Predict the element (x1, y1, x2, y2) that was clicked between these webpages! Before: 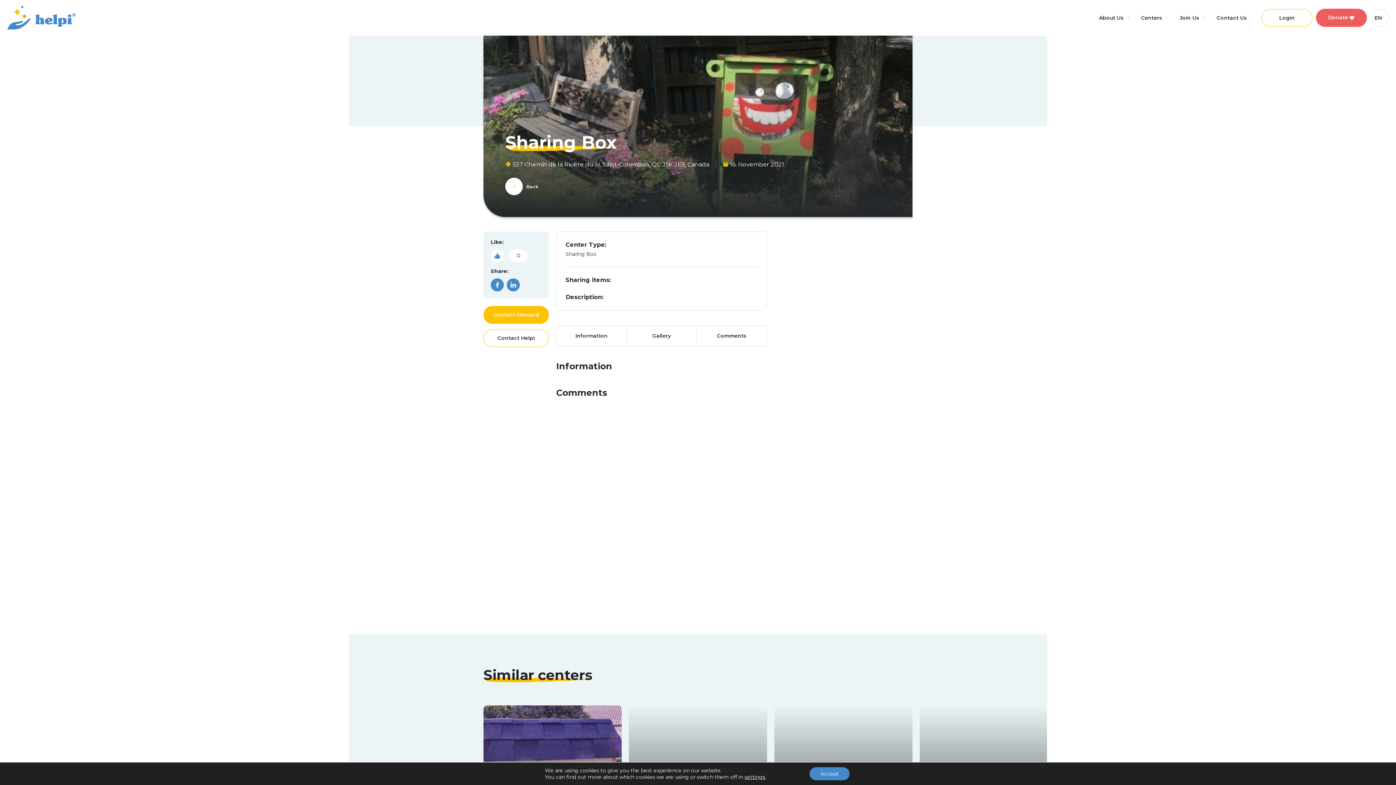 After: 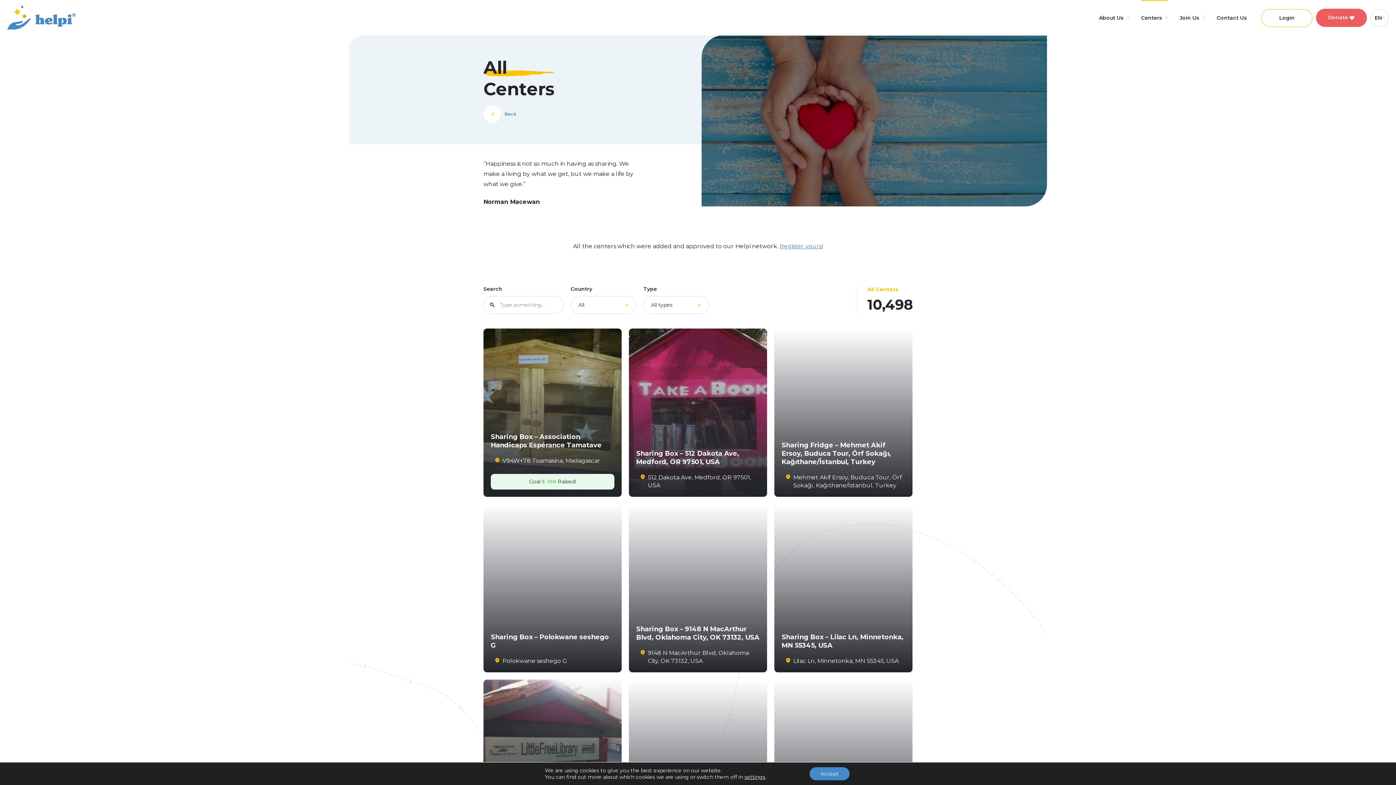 Action: label: Centers bbox: (1141, 0, 1168, 35)